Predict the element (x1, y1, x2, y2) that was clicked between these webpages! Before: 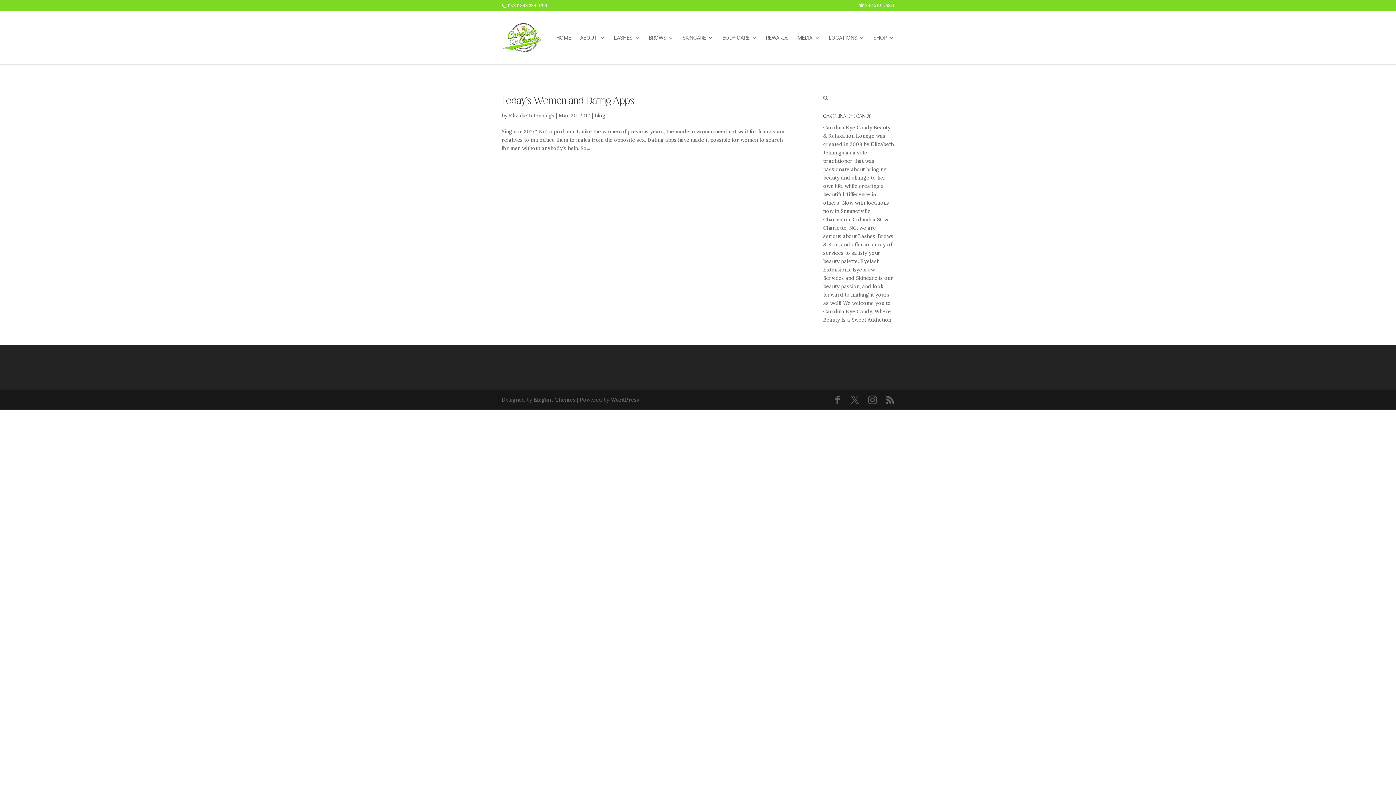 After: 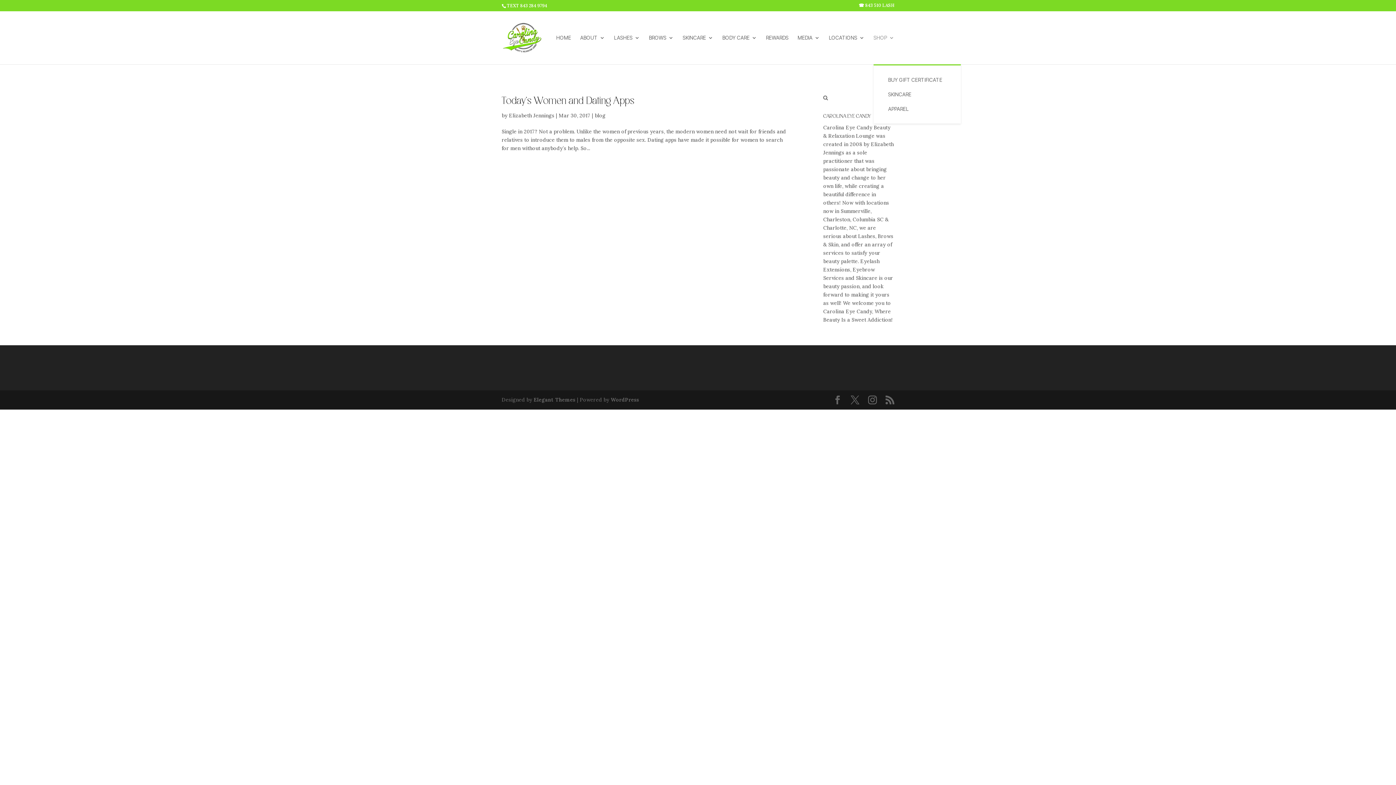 Action: bbox: (873, 35, 894, 64) label: SHOP